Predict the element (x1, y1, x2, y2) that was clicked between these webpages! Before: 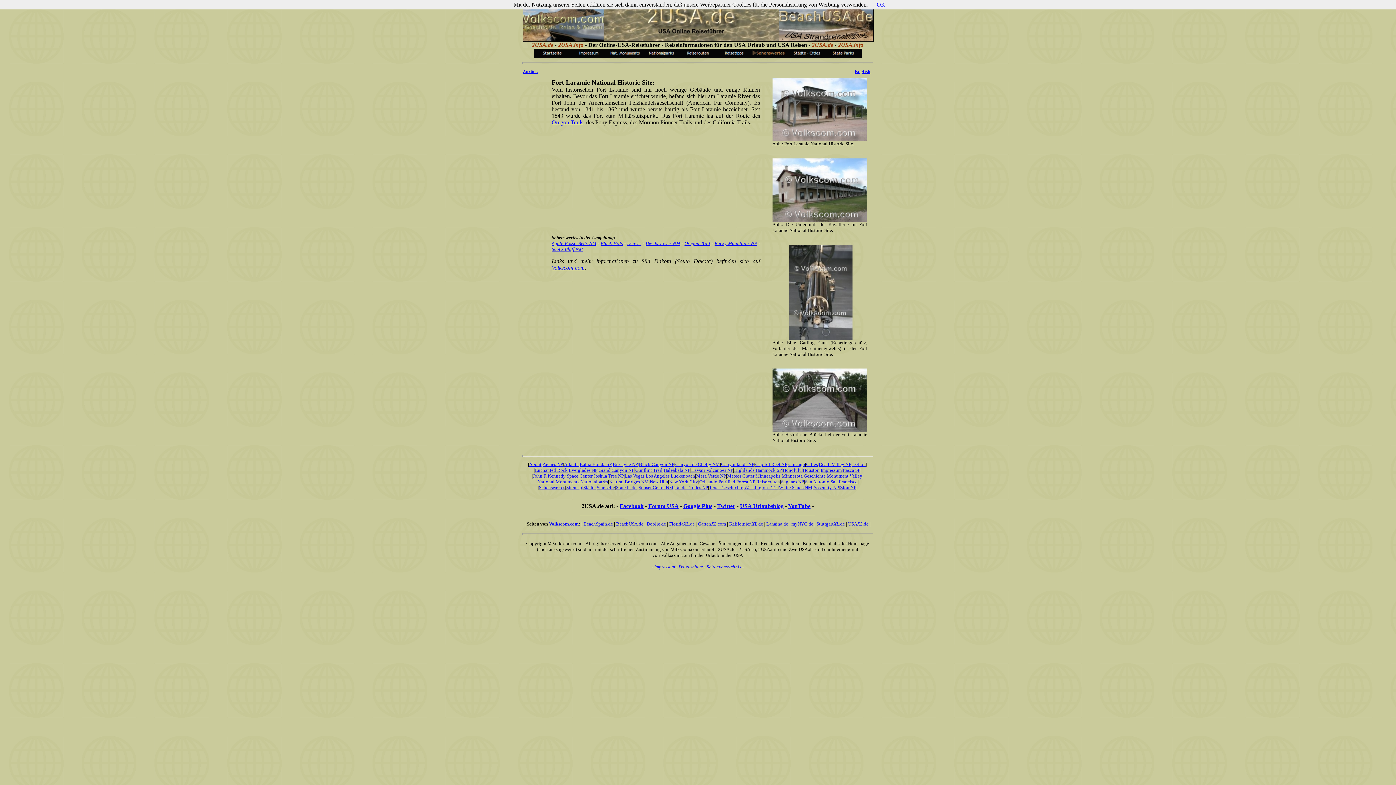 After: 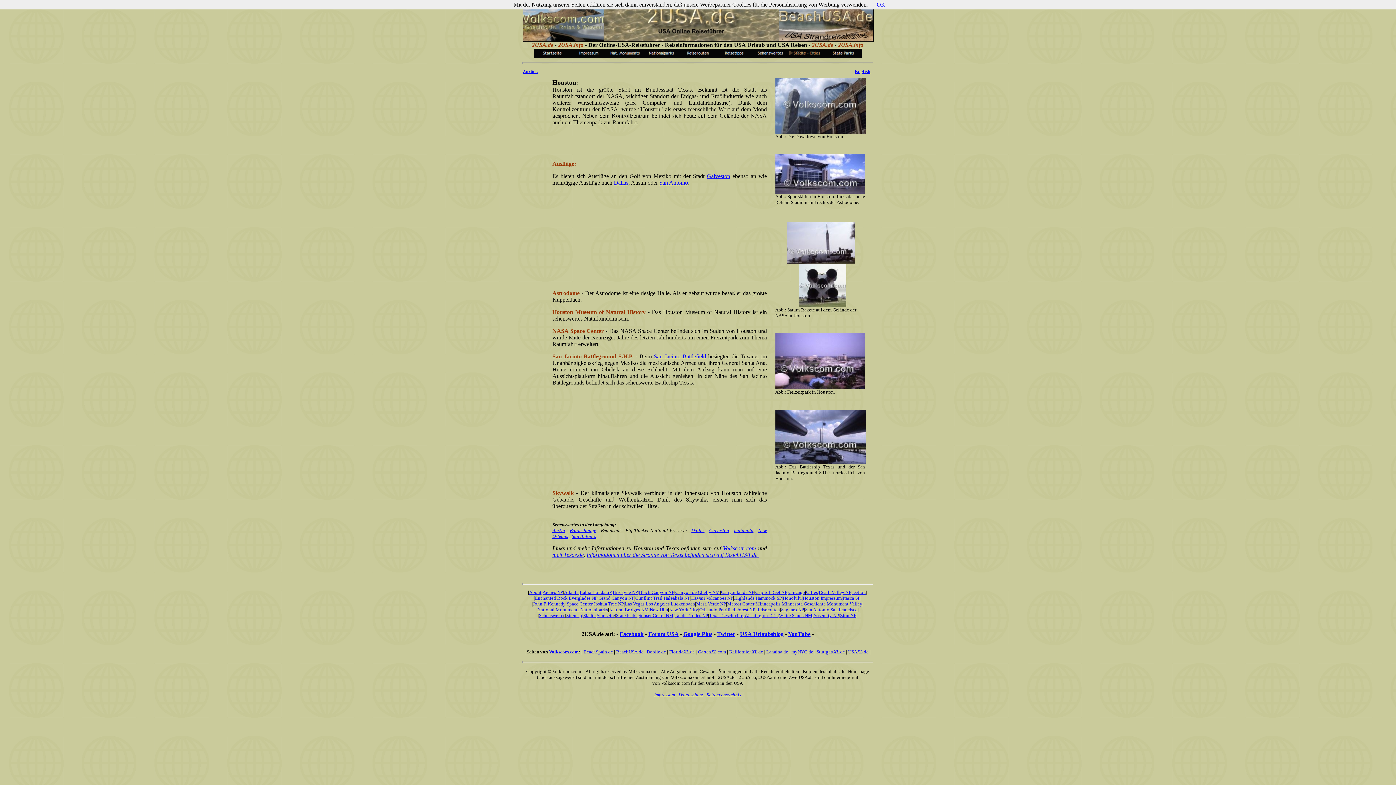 Action: label: Houston bbox: (803, 466, 819, 473)